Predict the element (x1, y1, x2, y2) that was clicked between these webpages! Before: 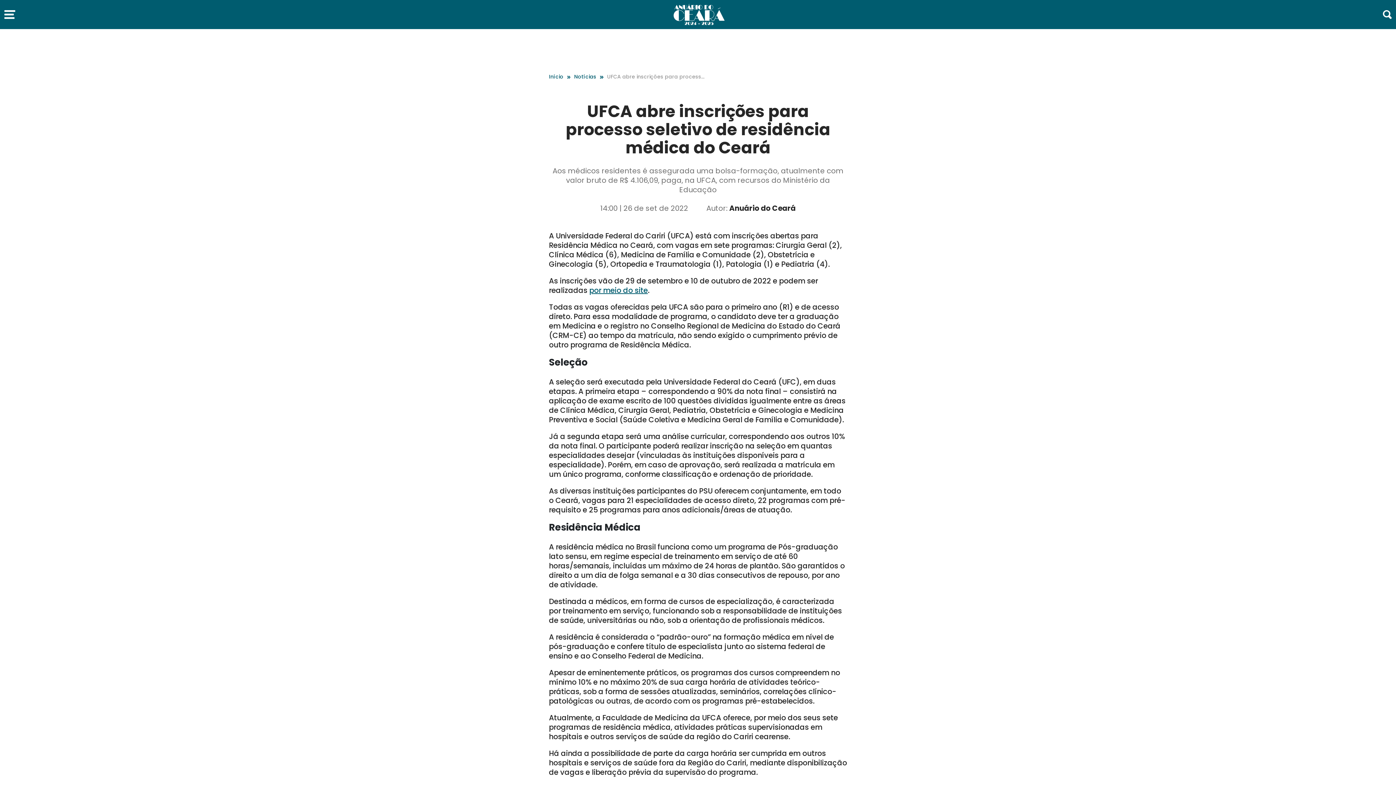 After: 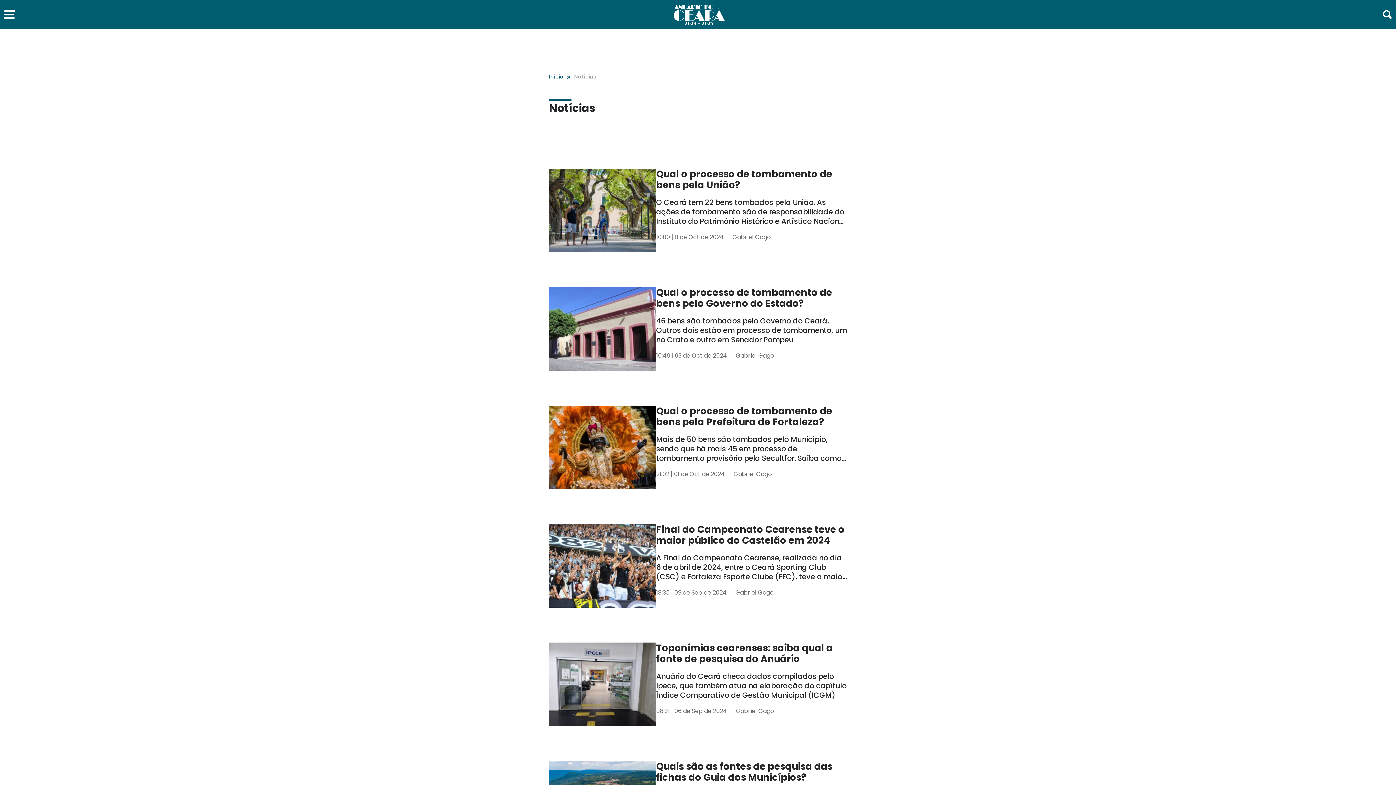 Action: label: Notícias bbox: (574, 72, 607, 80)